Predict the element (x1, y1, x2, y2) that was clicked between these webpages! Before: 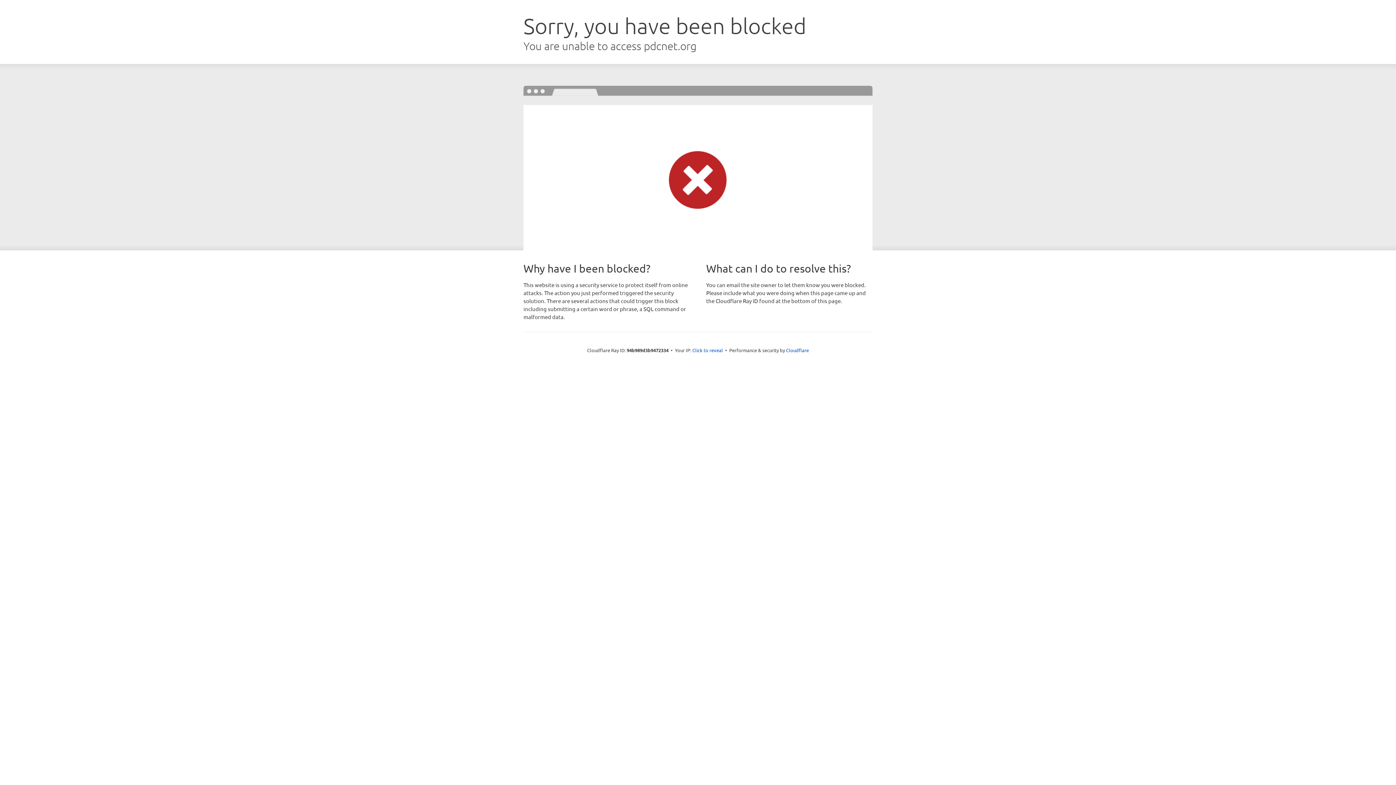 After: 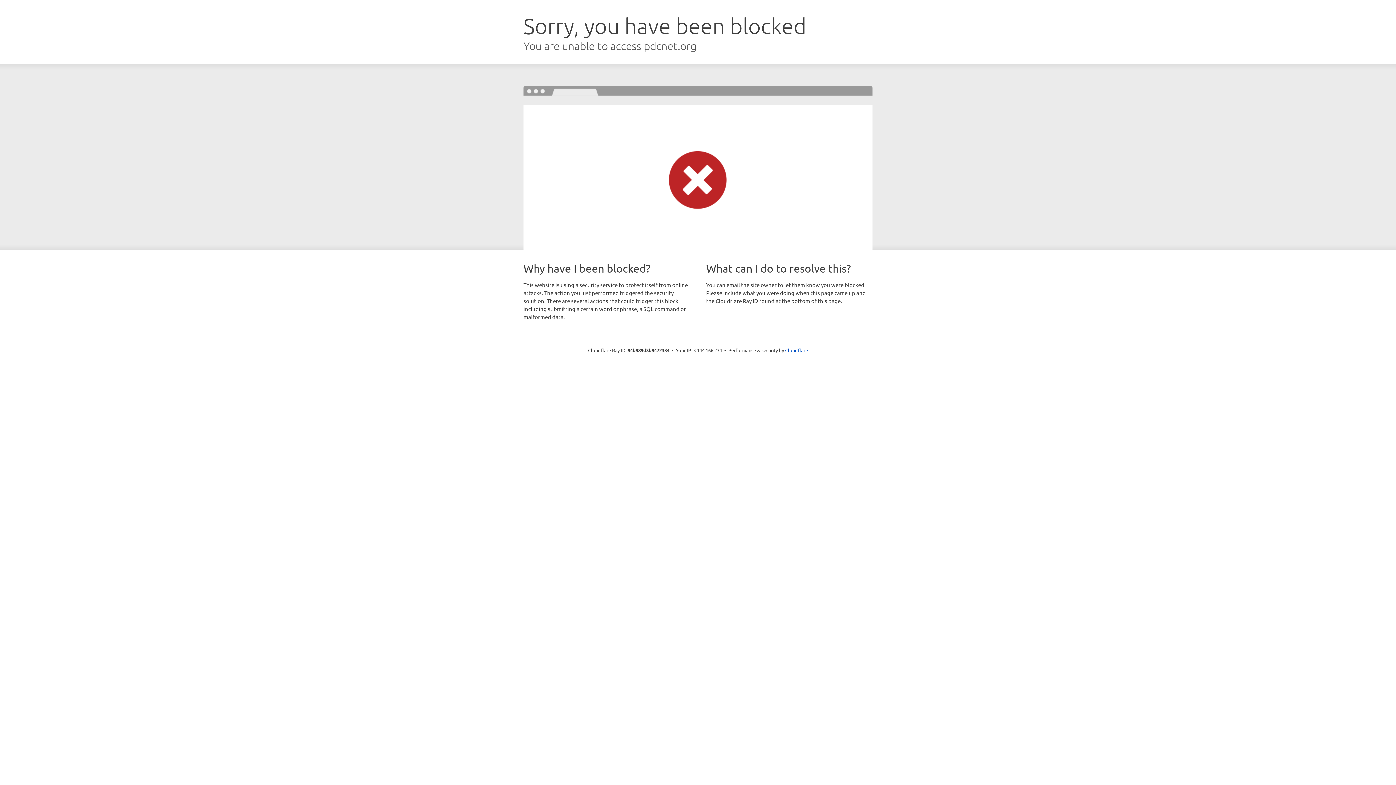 Action: bbox: (692, 346, 723, 353) label: Click to reveal